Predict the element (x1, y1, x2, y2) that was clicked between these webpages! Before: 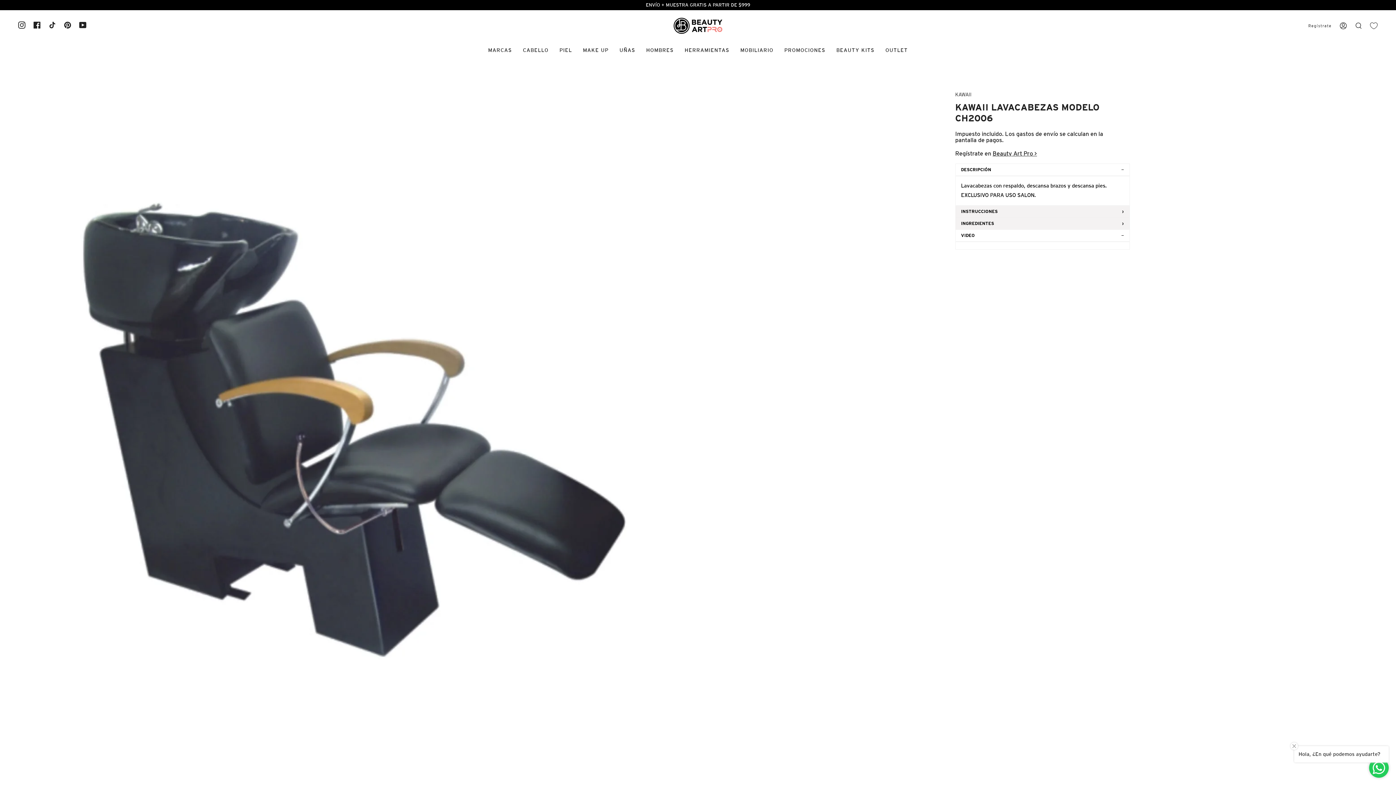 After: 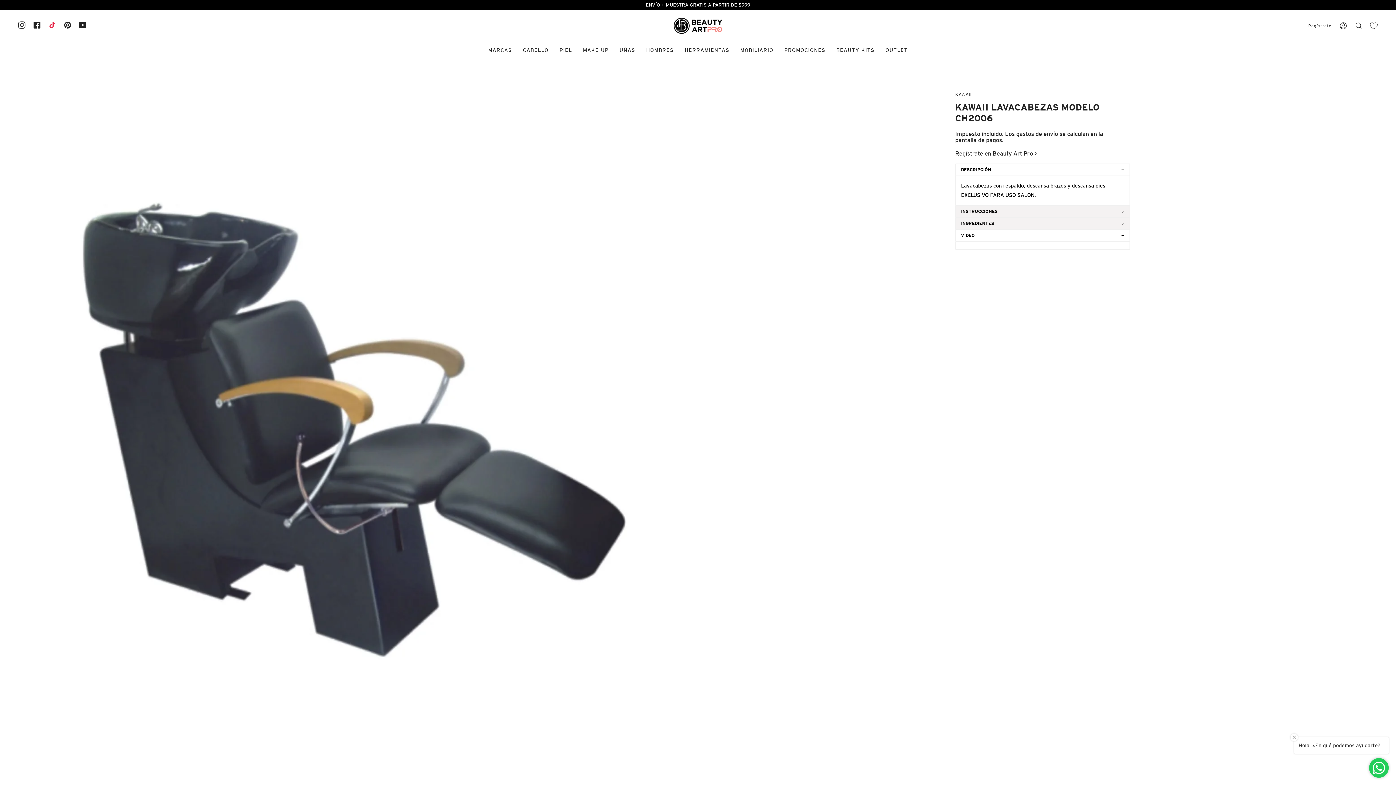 Action: bbox: (44, 10, 60, 39) label: TikTok